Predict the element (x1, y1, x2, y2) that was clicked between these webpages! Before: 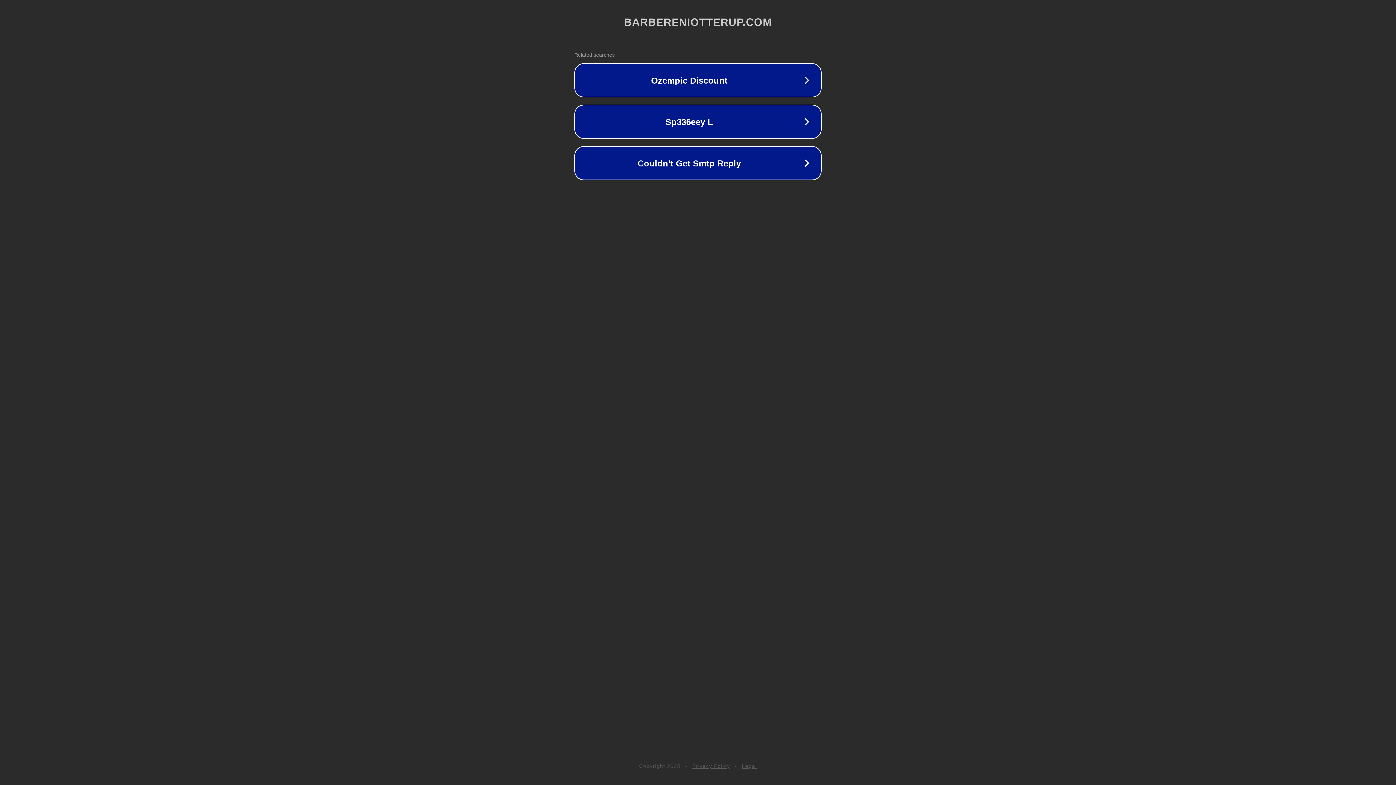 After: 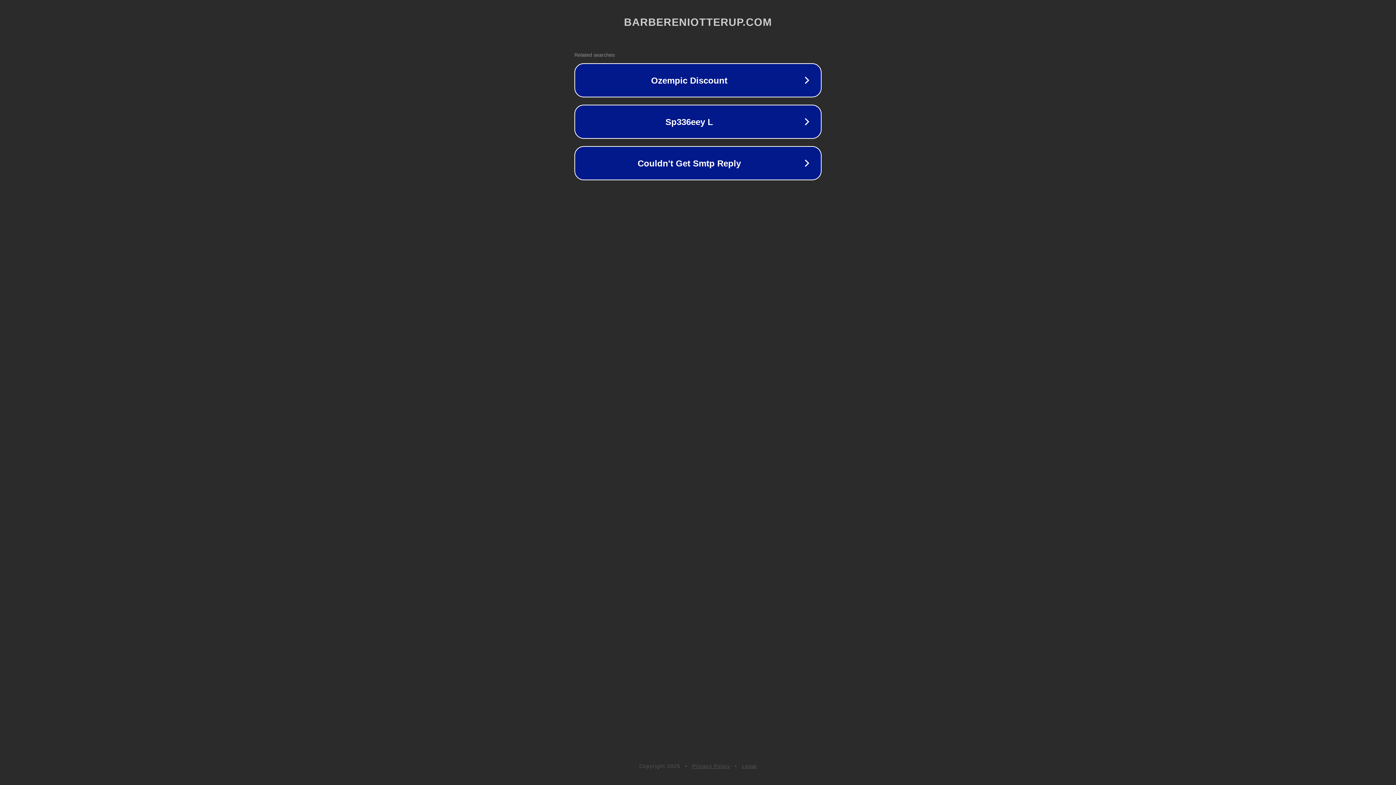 Action: bbox: (692, 763, 730, 769) label: Privacy Policy